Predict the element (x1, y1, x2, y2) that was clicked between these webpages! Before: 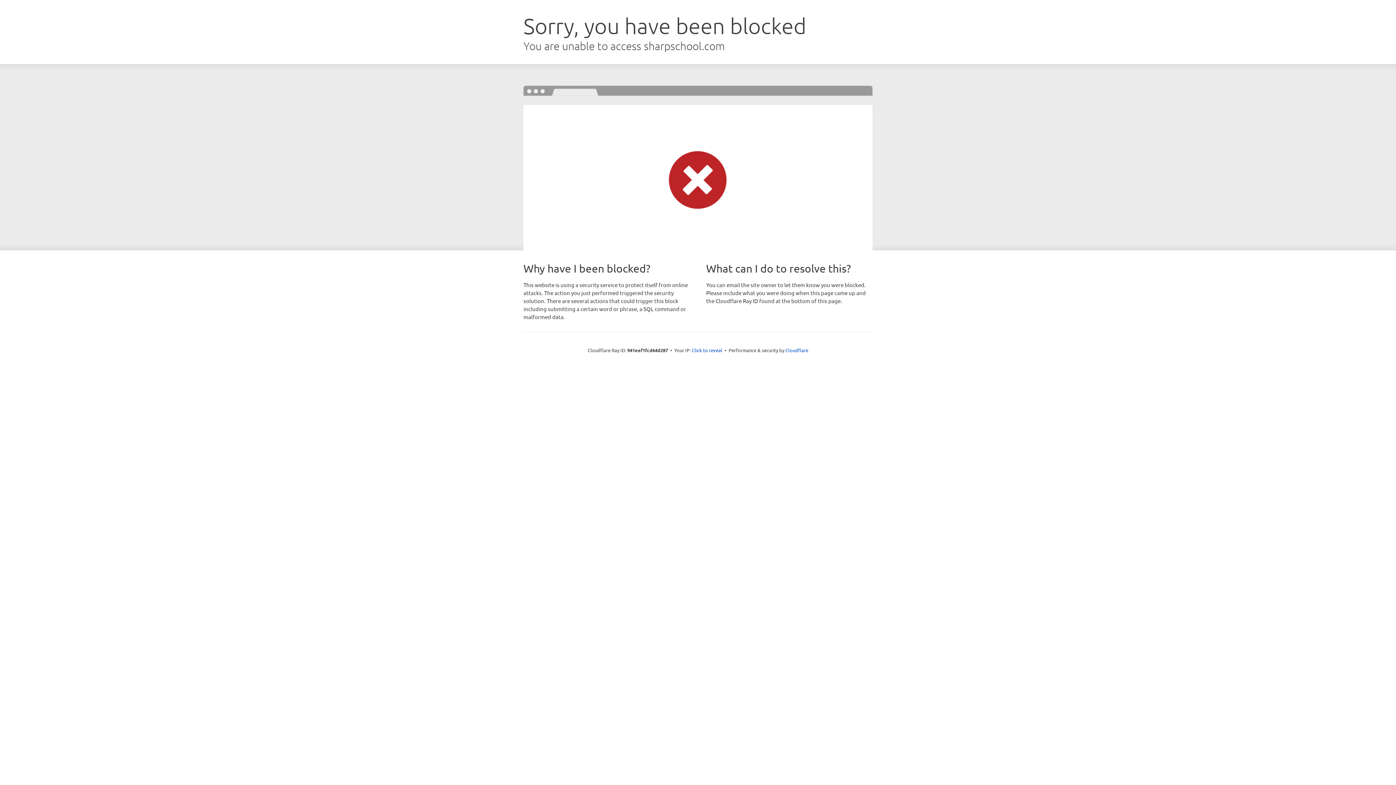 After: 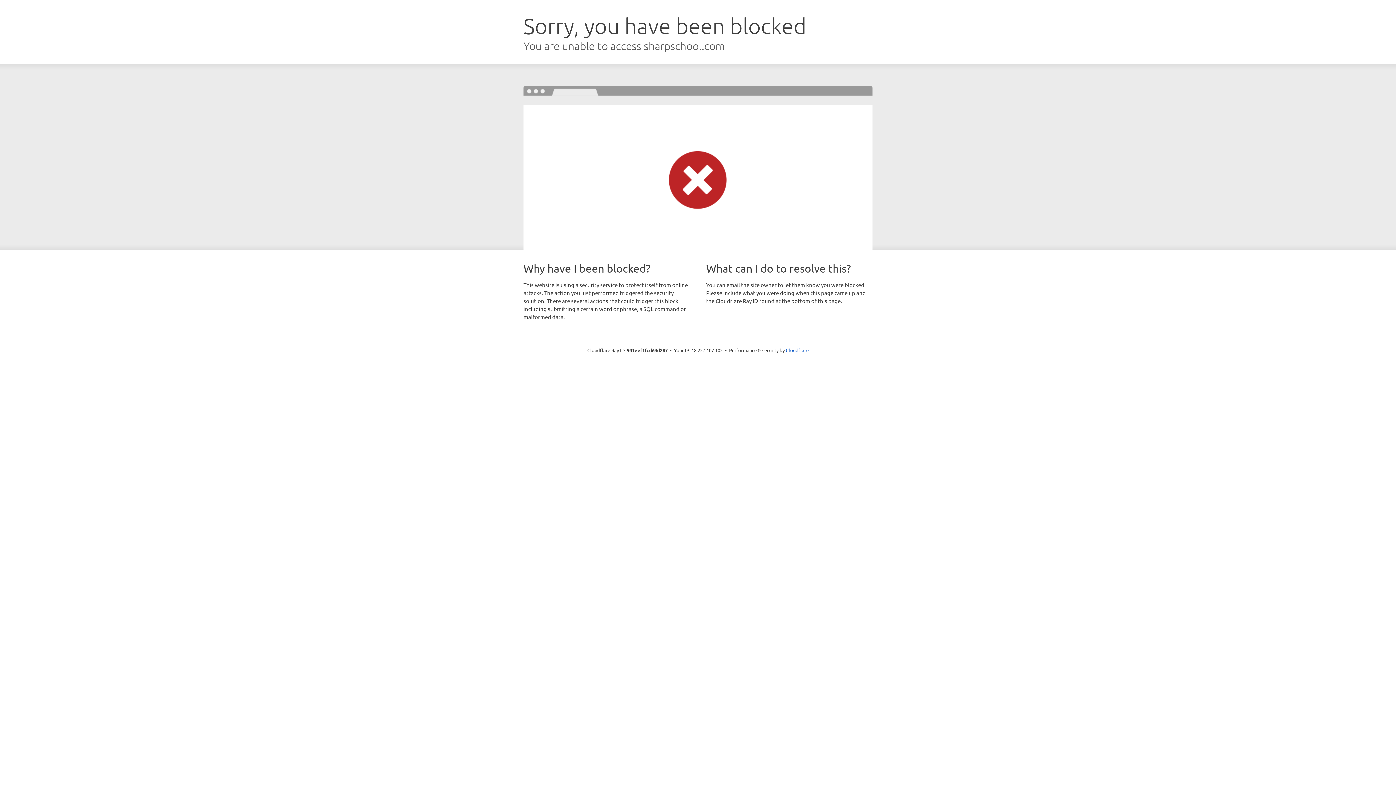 Action: bbox: (692, 346, 722, 353) label: Click to reveal